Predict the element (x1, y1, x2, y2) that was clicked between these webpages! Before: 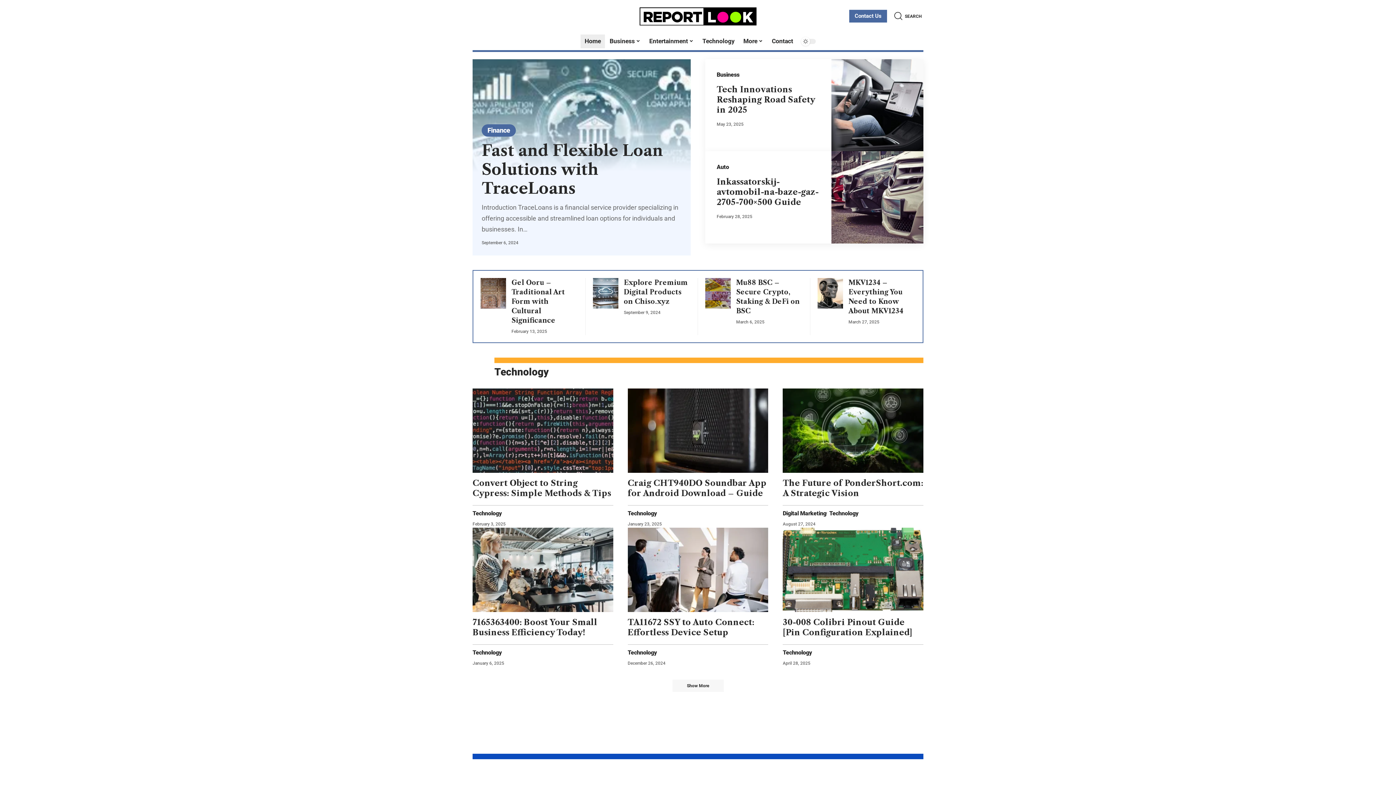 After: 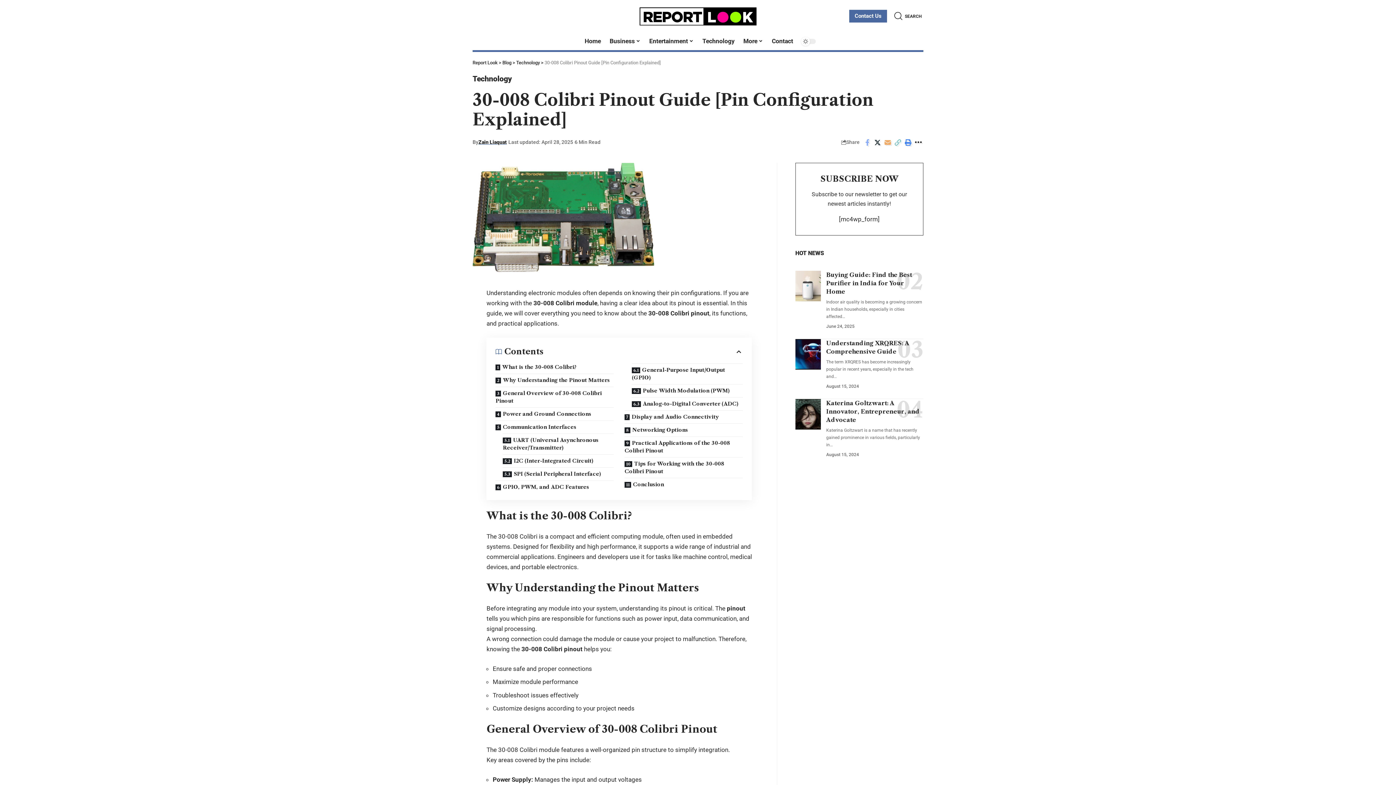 Action: bbox: (782, 527, 923, 612)